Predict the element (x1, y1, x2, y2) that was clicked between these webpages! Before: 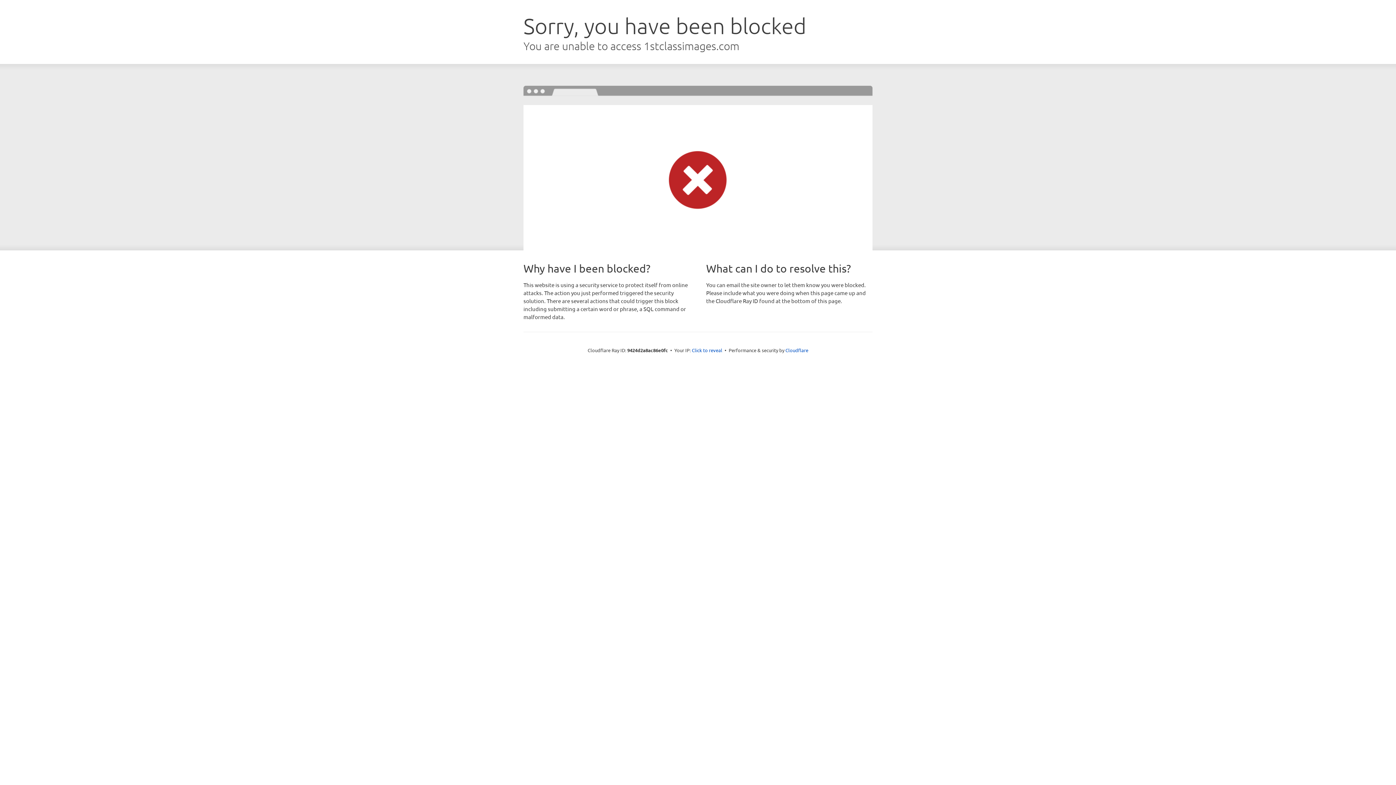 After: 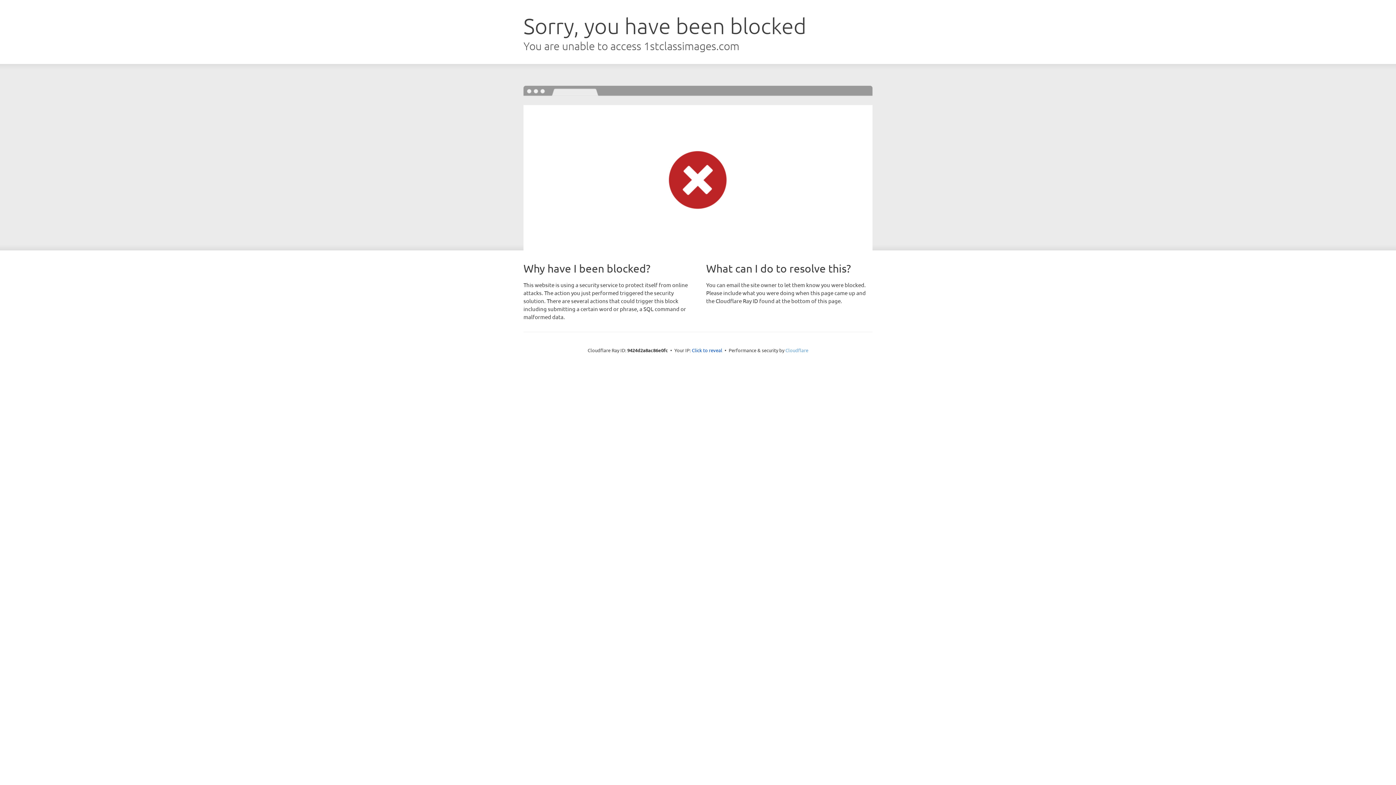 Action: label: Cloudflare bbox: (785, 347, 808, 353)